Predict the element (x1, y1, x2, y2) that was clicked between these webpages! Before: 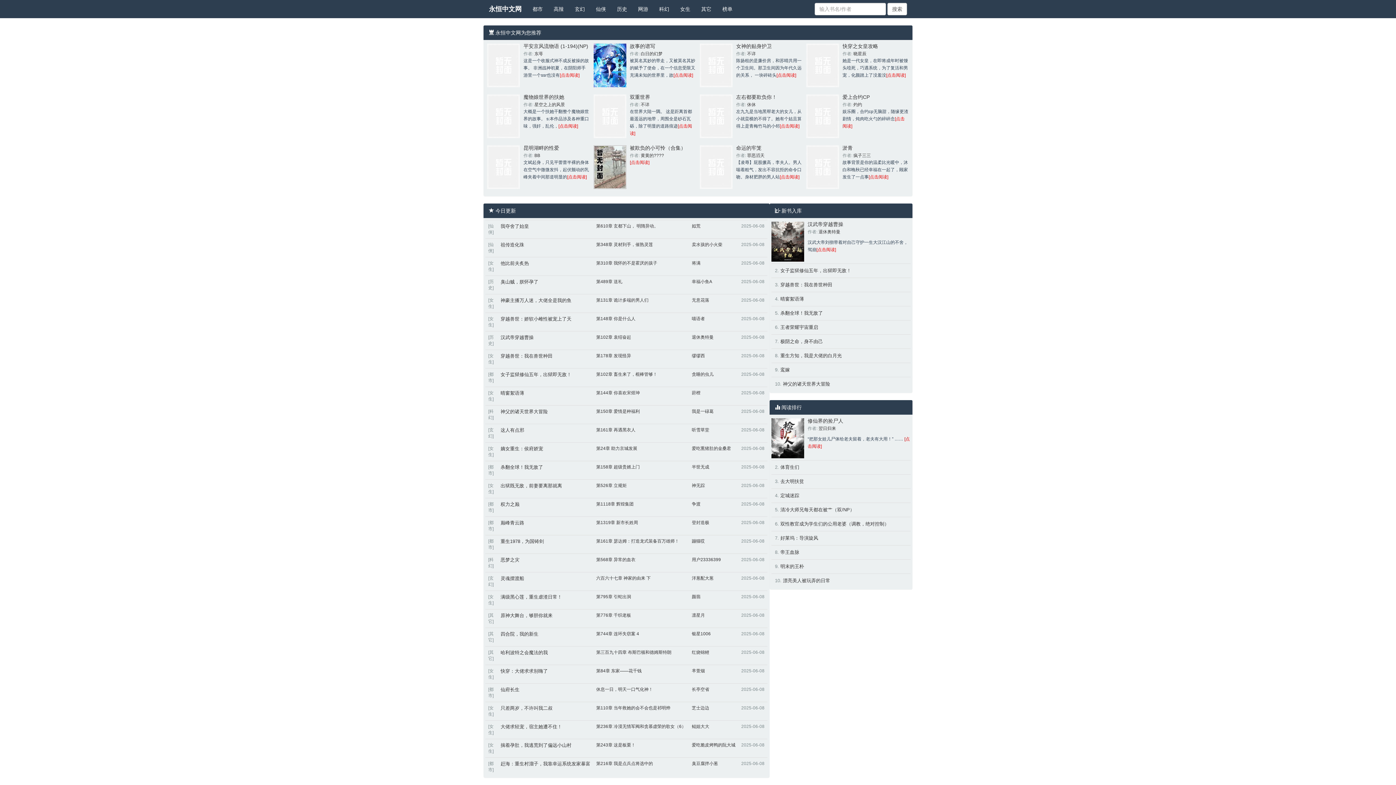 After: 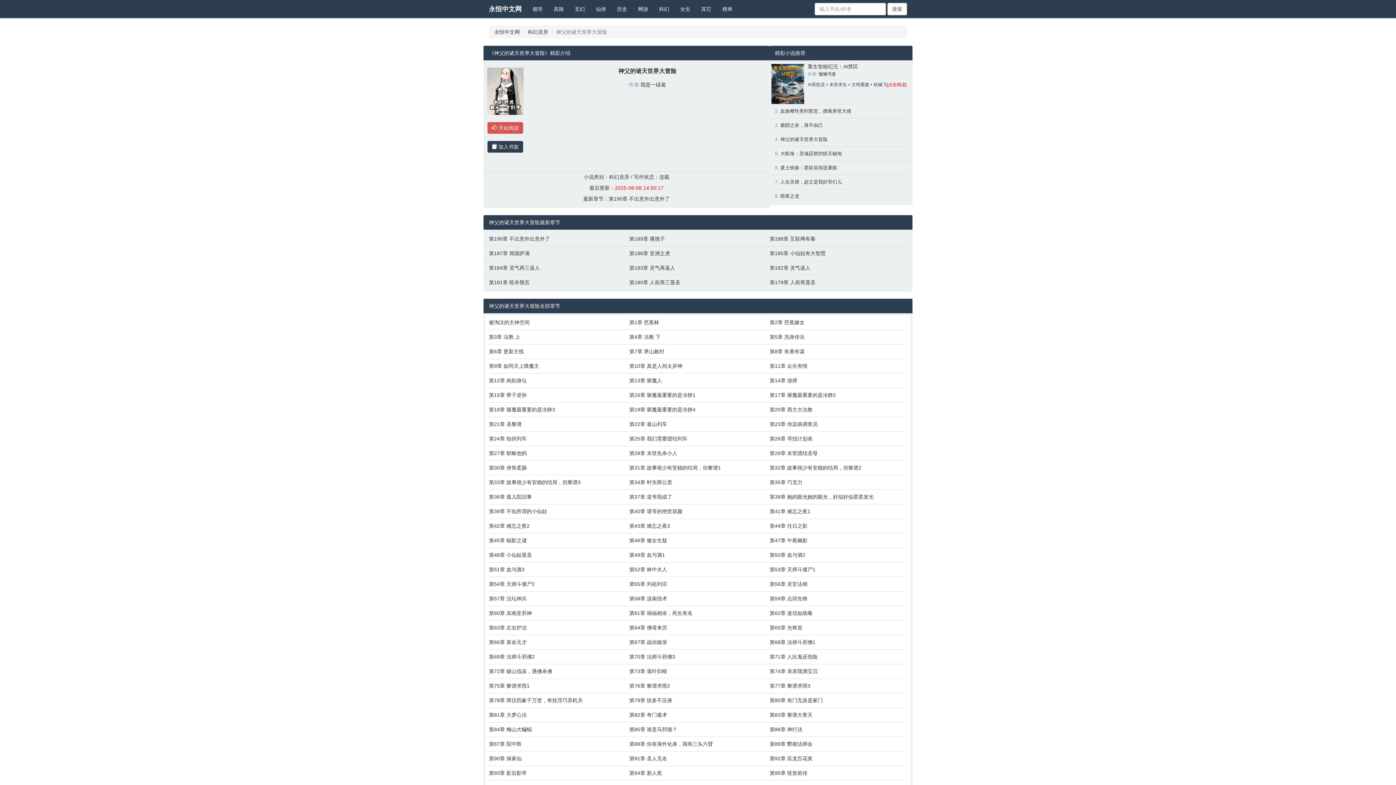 Action: bbox: (500, 409, 548, 414) label: 神父的诸天世界大冒险